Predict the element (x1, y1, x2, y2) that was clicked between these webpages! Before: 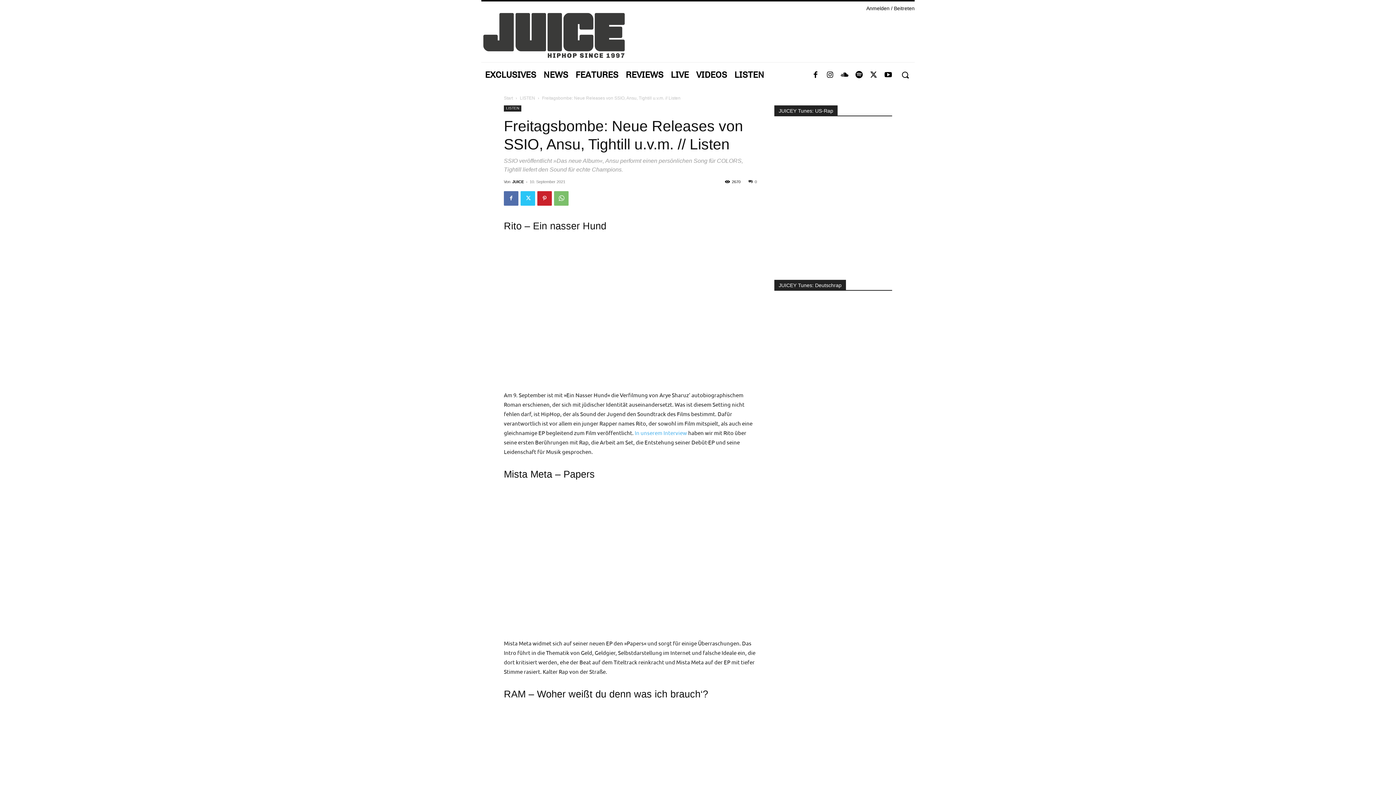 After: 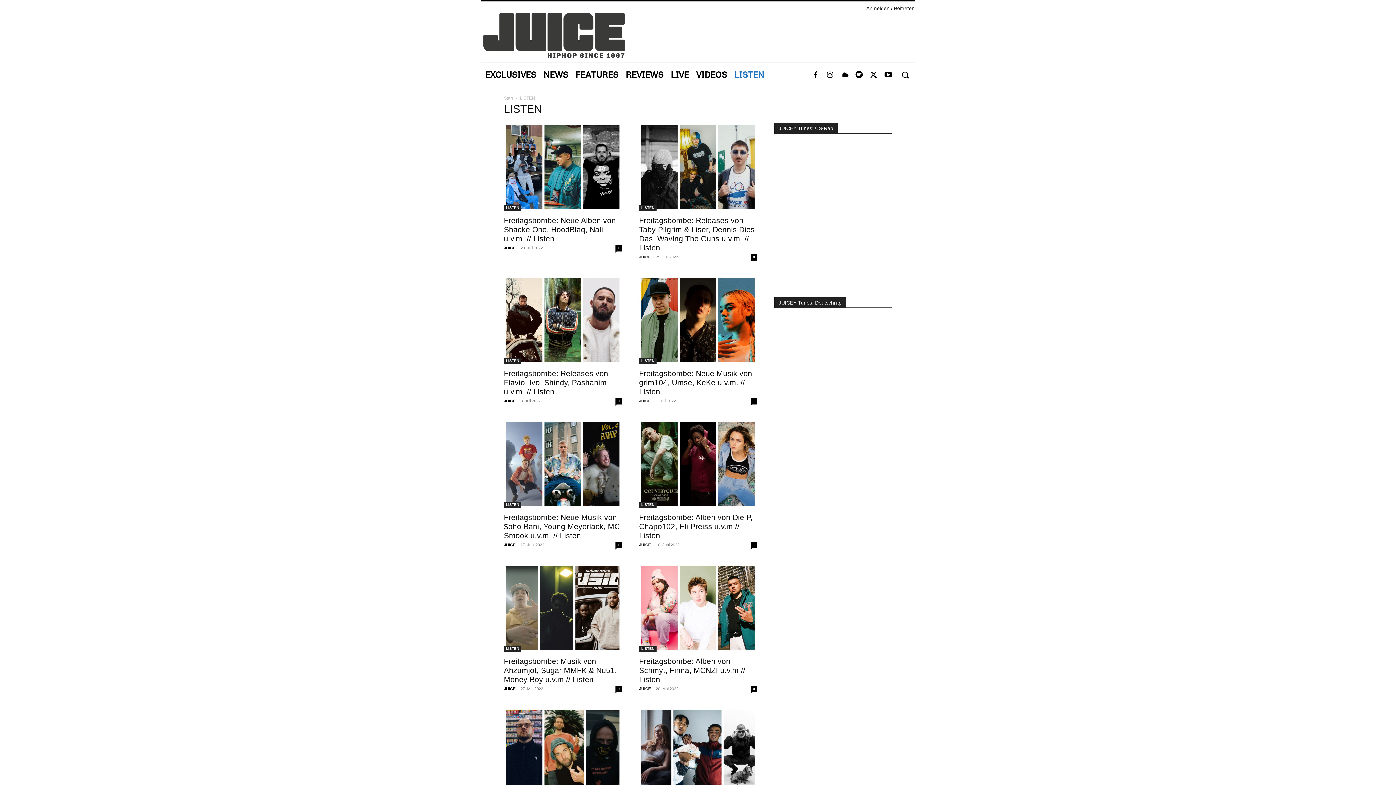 Action: bbox: (730, 65, 768, 84) label: LISTEN